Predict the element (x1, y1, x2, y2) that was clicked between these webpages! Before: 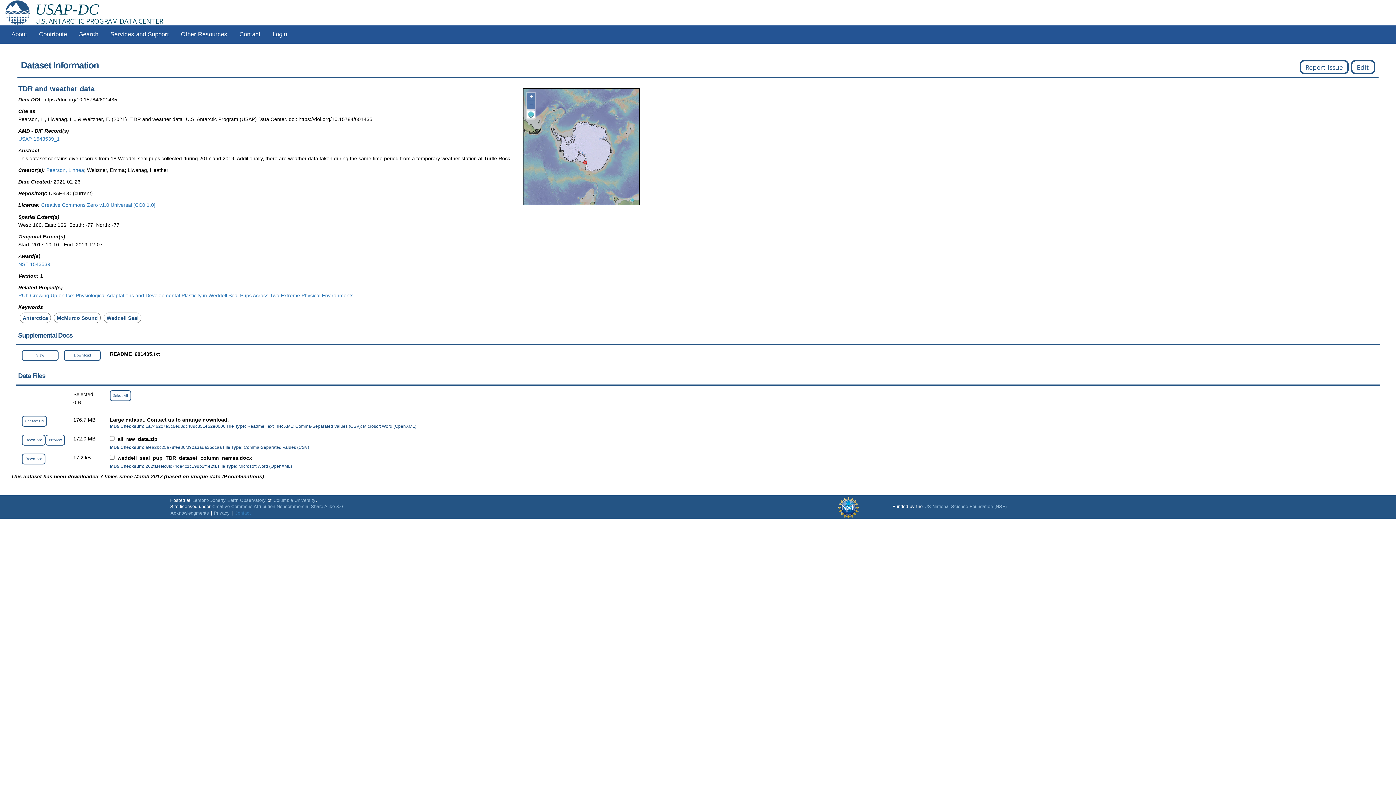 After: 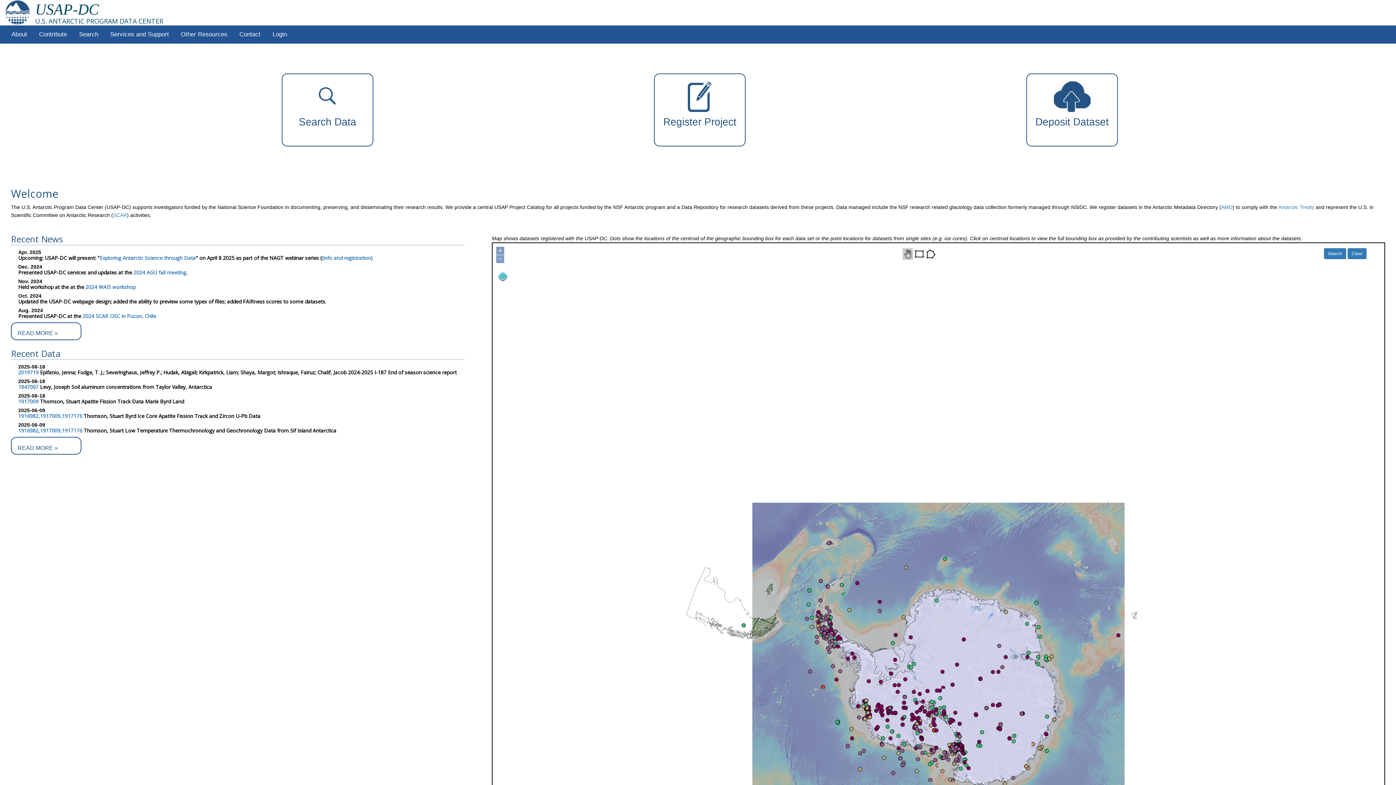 Action: bbox: (35, 1, 98, 17) label: USAP-DC